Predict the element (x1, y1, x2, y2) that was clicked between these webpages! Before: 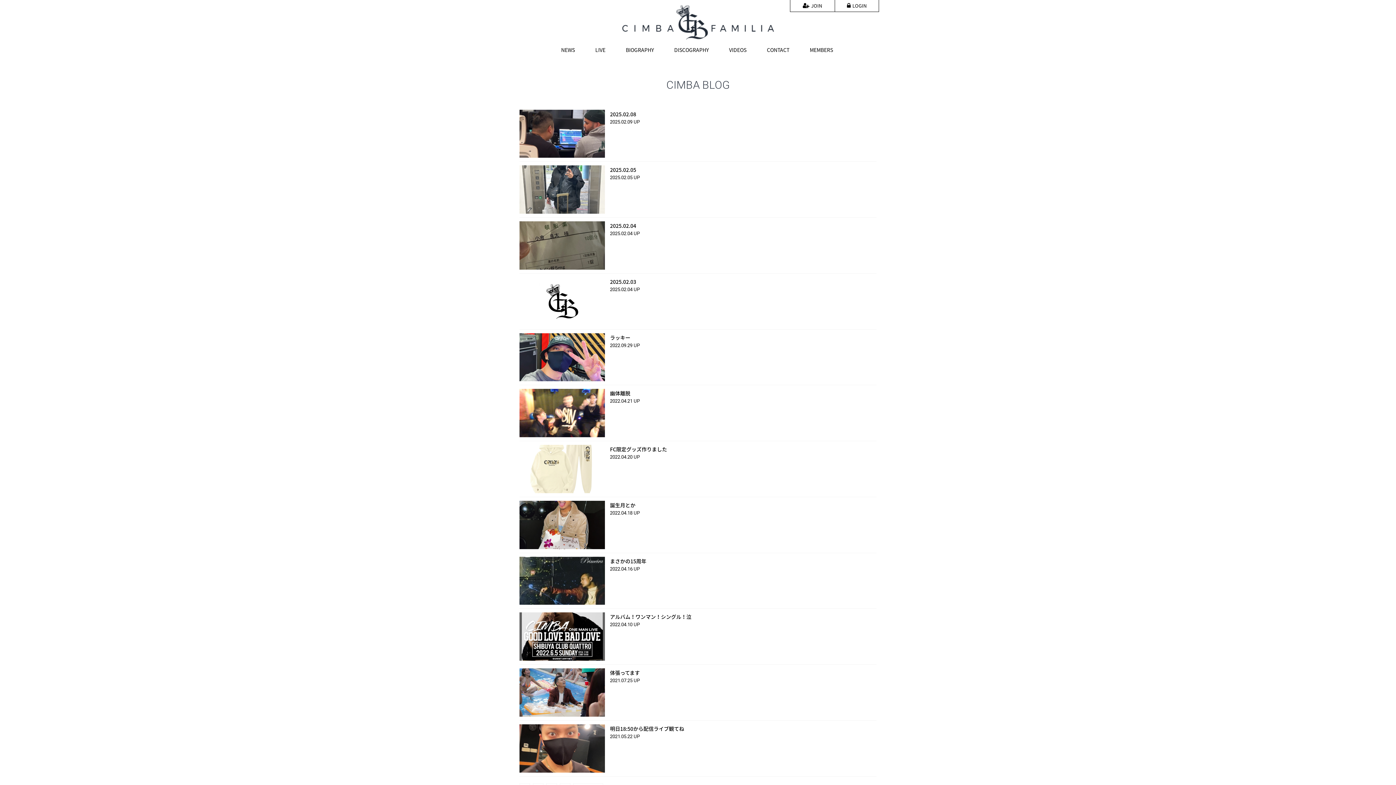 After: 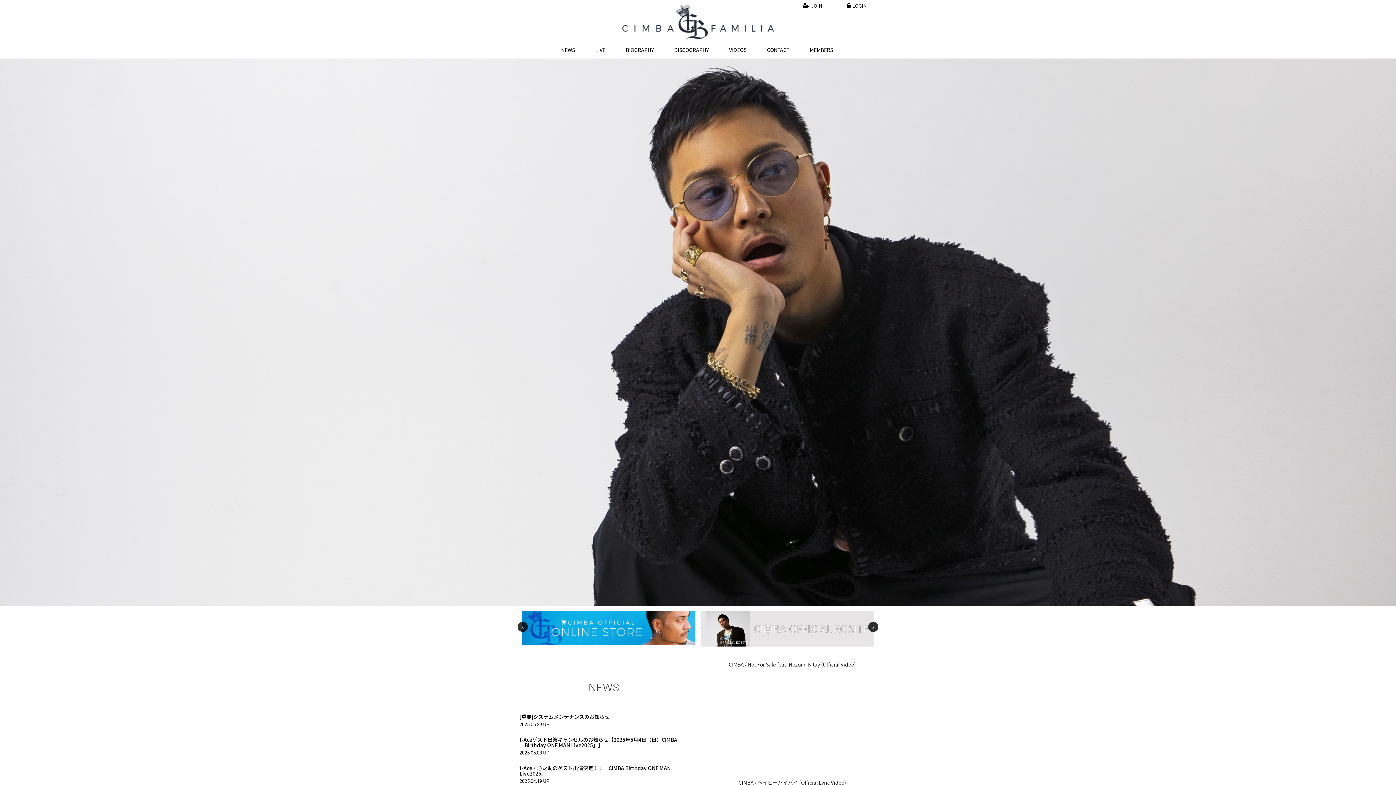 Action: bbox: (519, 5, 876, 39)